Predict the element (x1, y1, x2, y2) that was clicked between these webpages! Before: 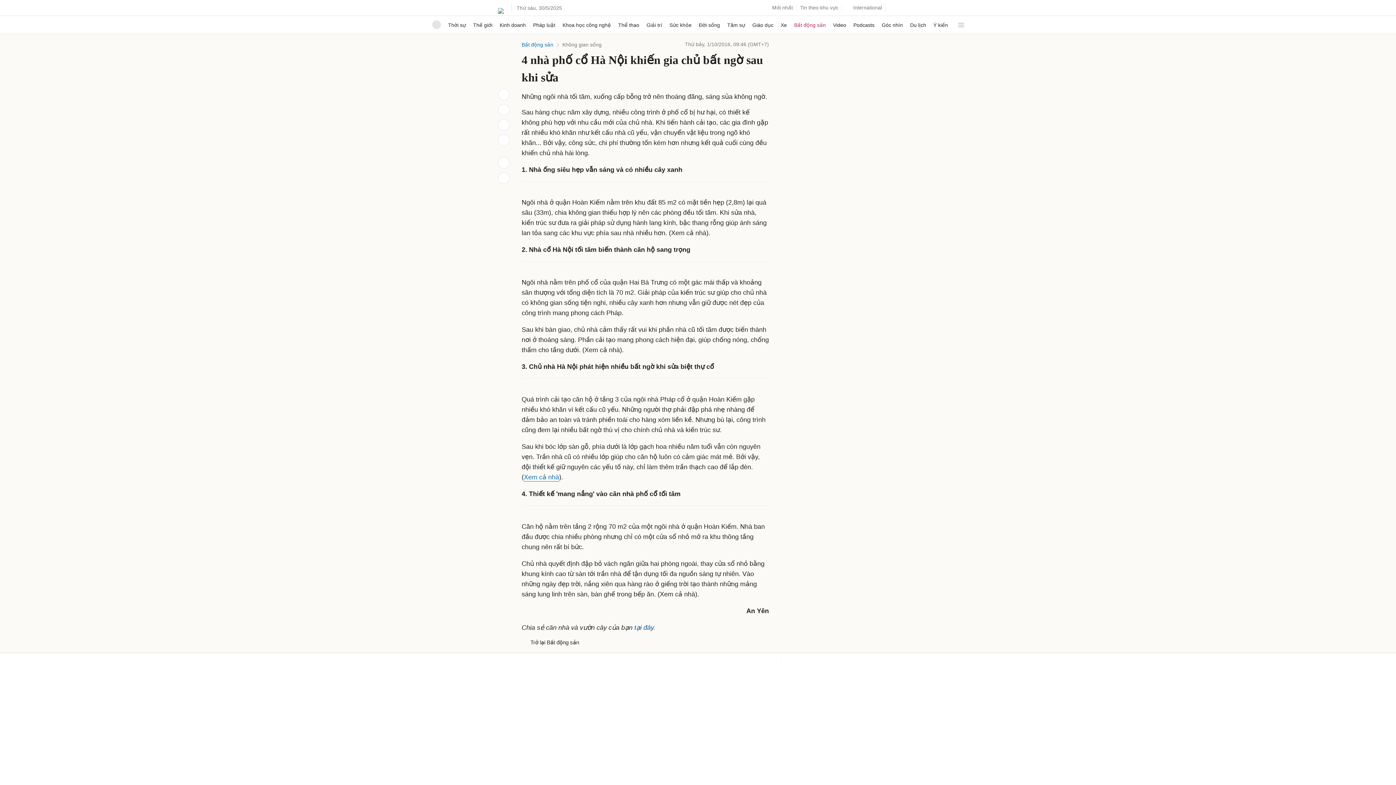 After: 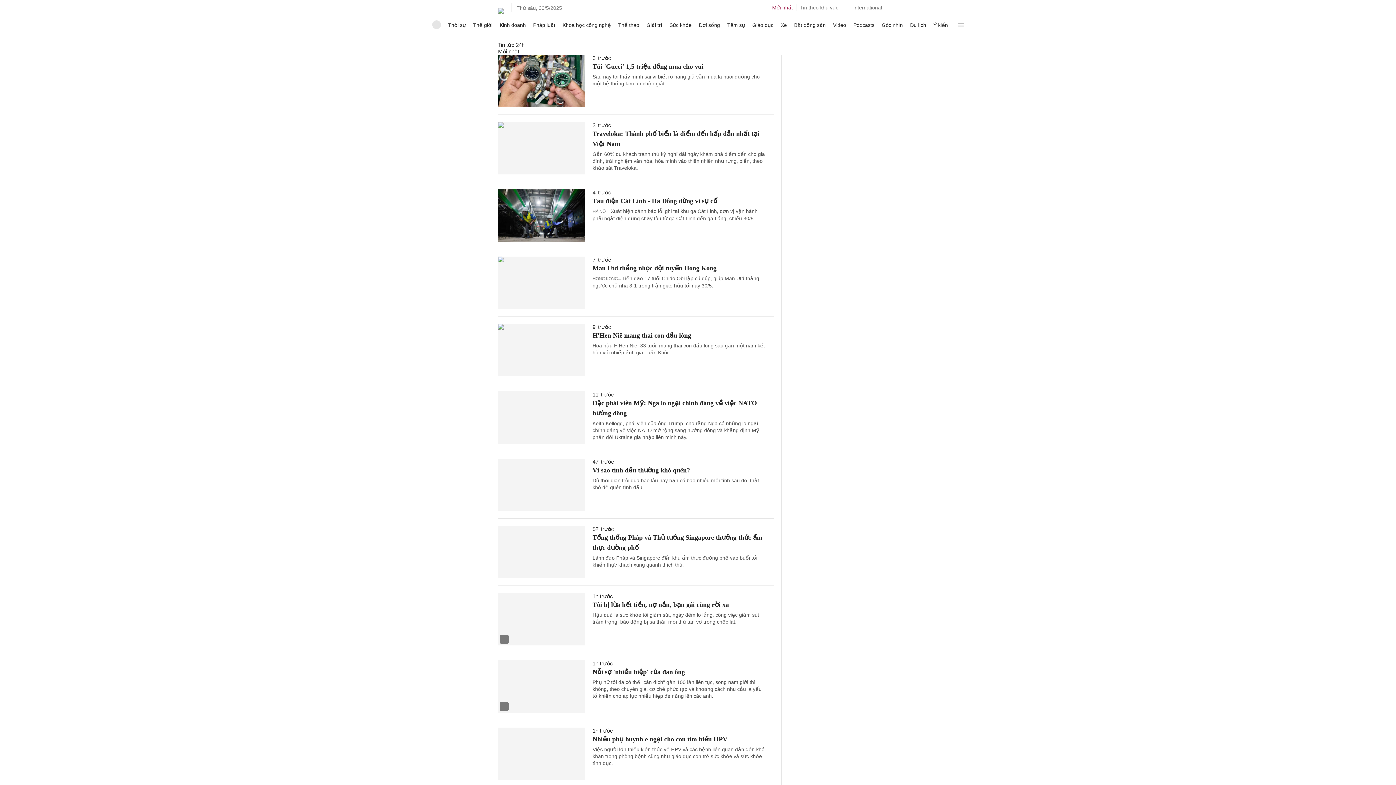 Action: label: Mới nhất bbox: (772, 2, 793, 13)